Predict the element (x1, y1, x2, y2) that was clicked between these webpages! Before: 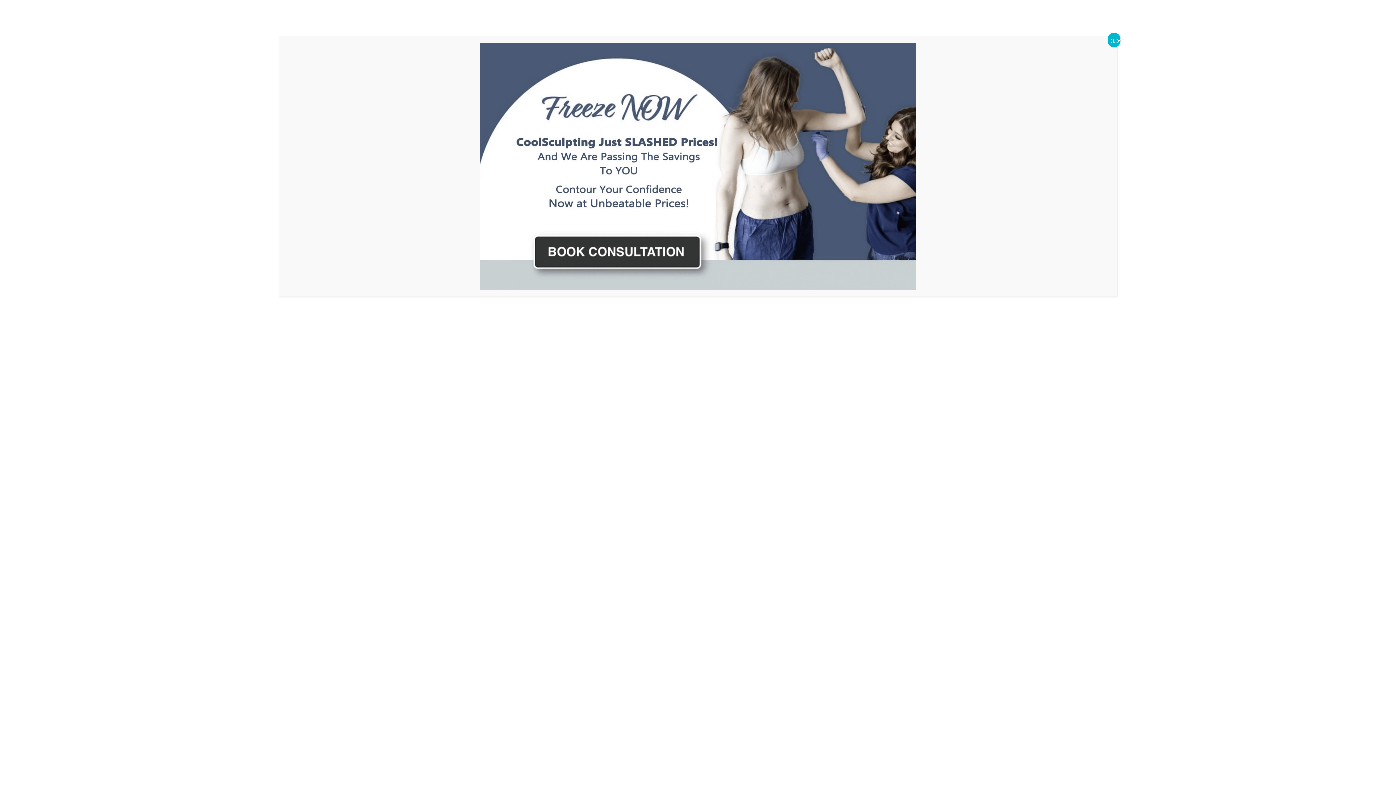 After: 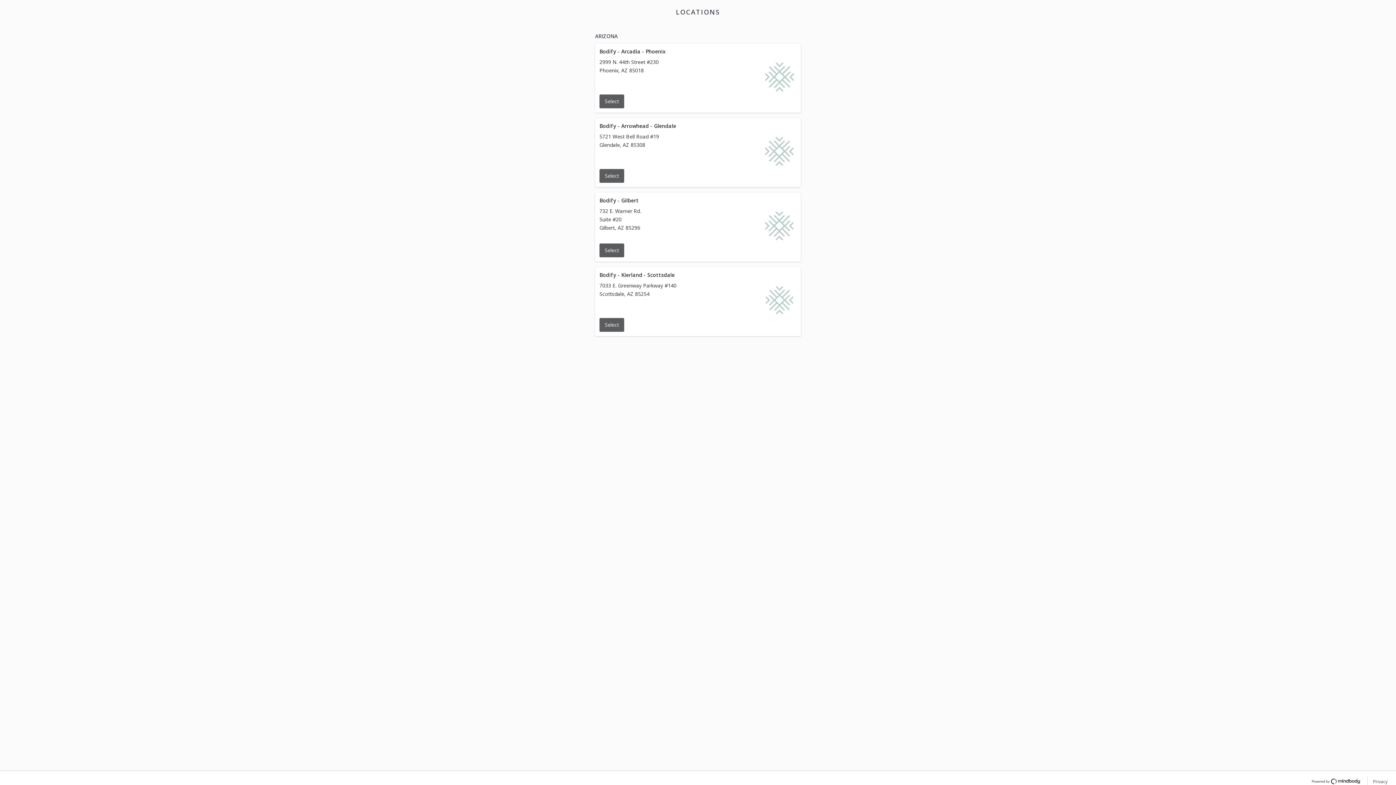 Action: bbox: (285, 42, 1110, 290)